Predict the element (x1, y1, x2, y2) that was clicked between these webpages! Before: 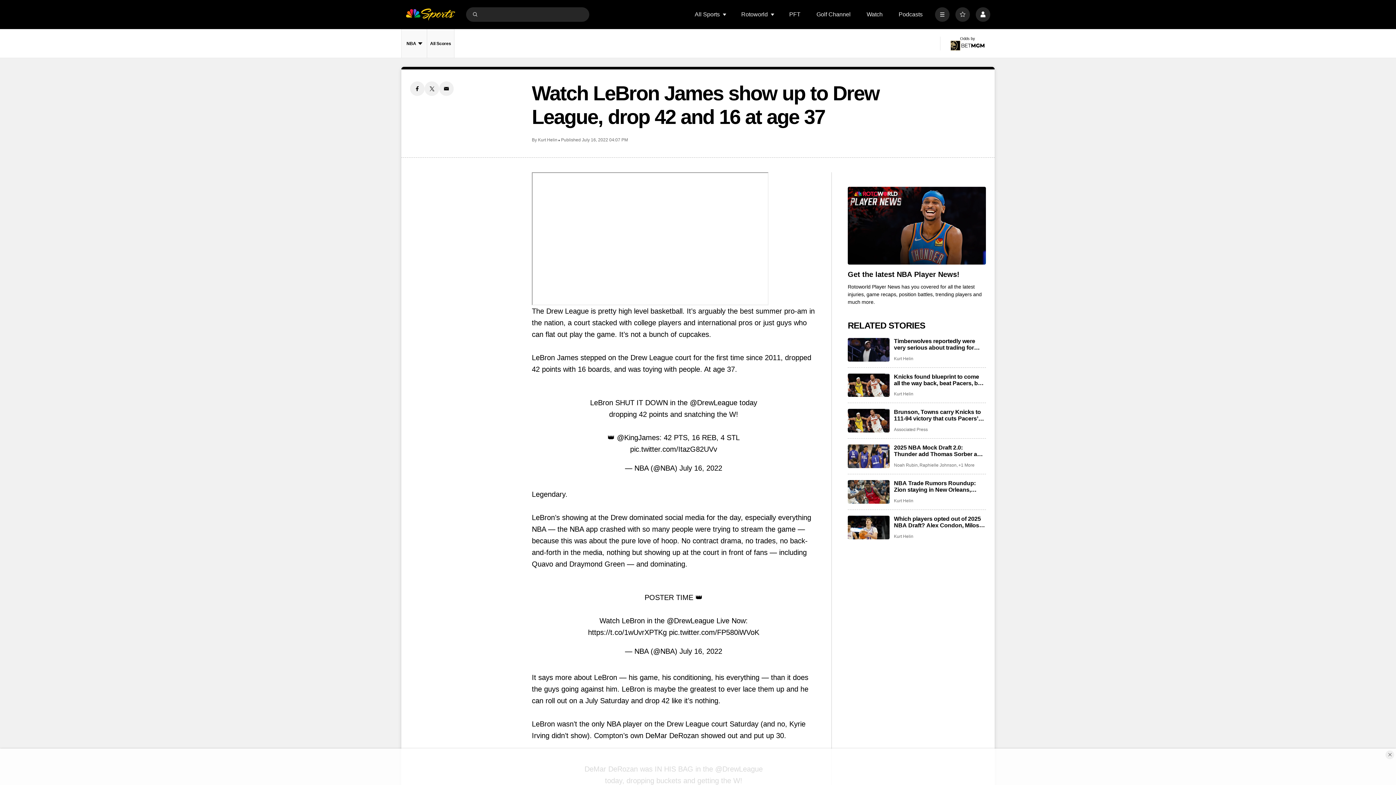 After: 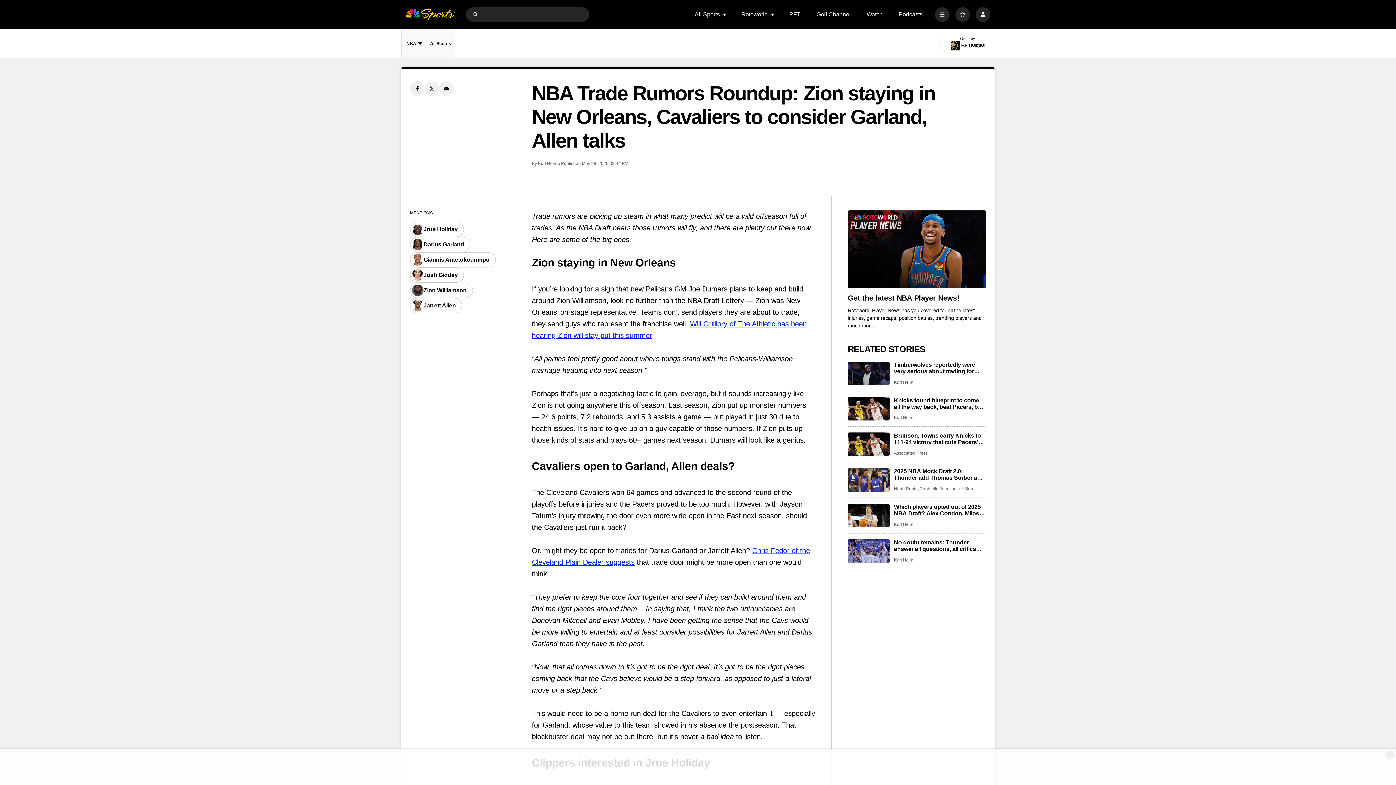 Action: bbox: (848, 480, 889, 503) label: NBA Trade Rumors Roundup: Zion staying in New Orleans, Cavaliers to consider Garland, Allen talks